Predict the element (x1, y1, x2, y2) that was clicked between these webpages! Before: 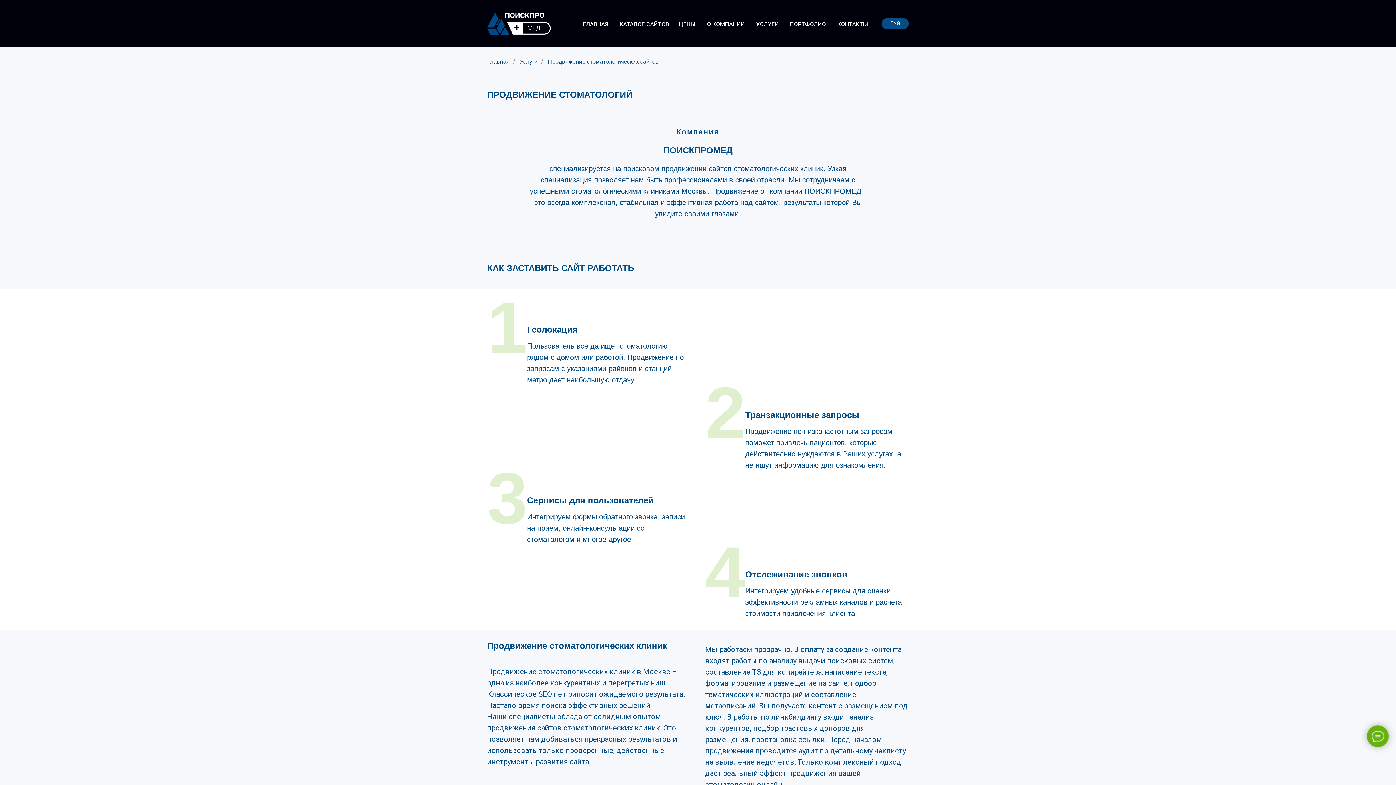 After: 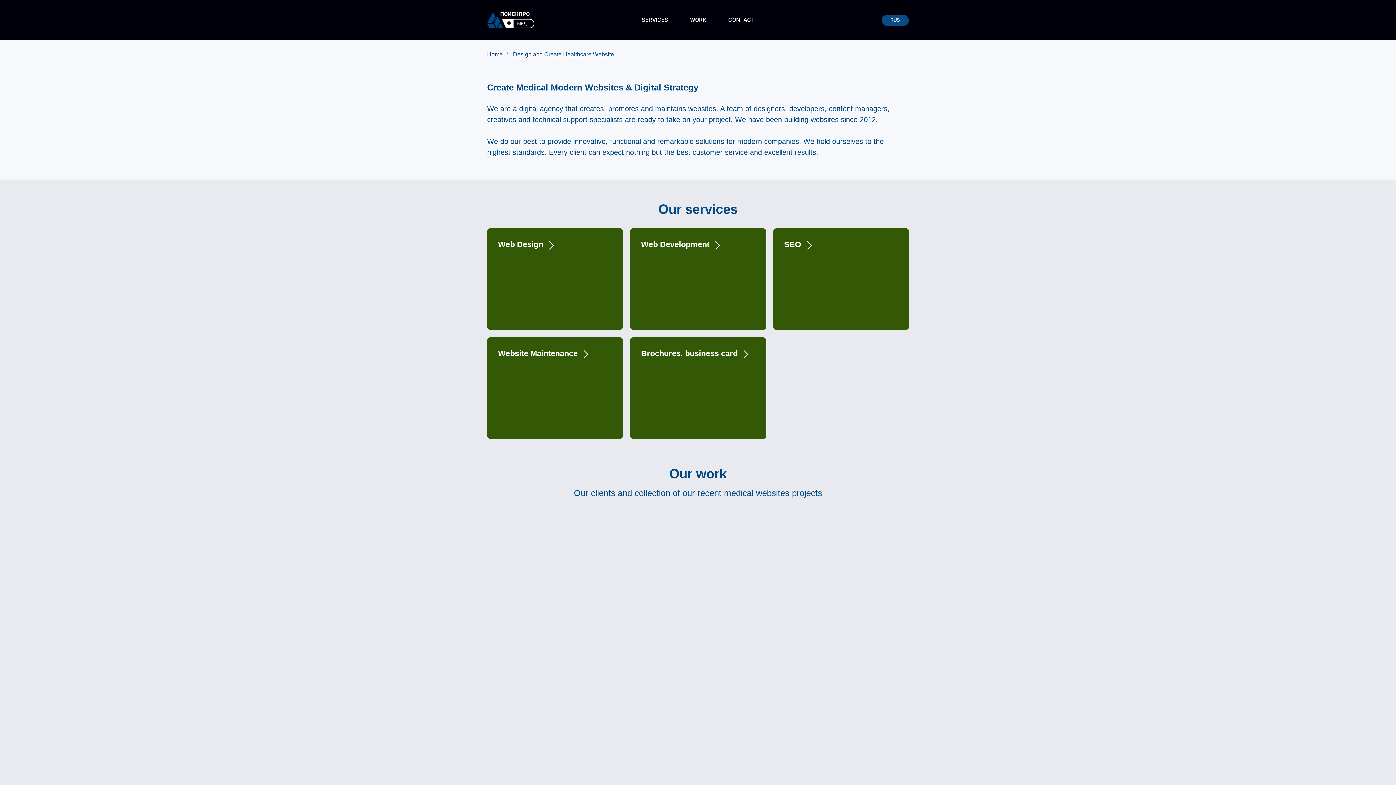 Action: bbox: (881, 18, 909, 29) label: ENG